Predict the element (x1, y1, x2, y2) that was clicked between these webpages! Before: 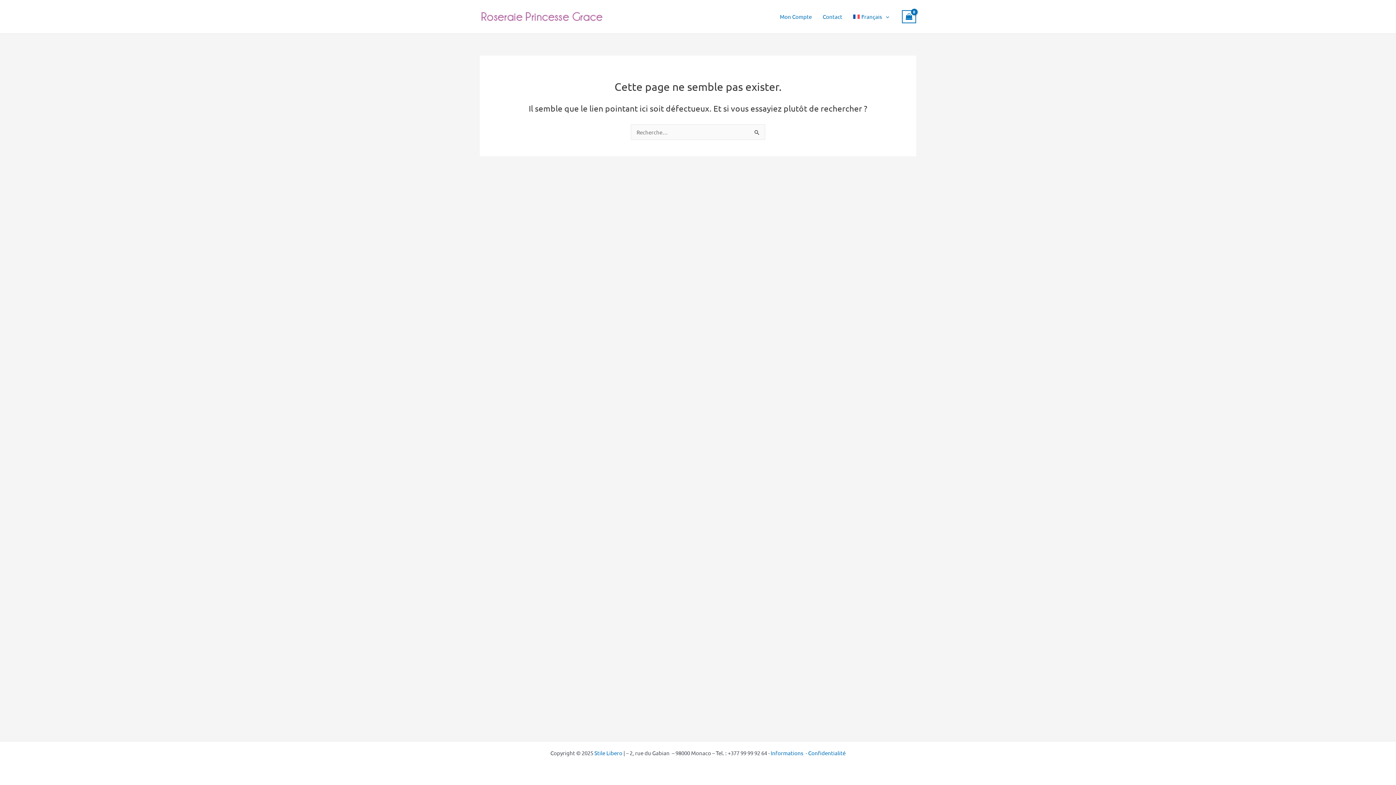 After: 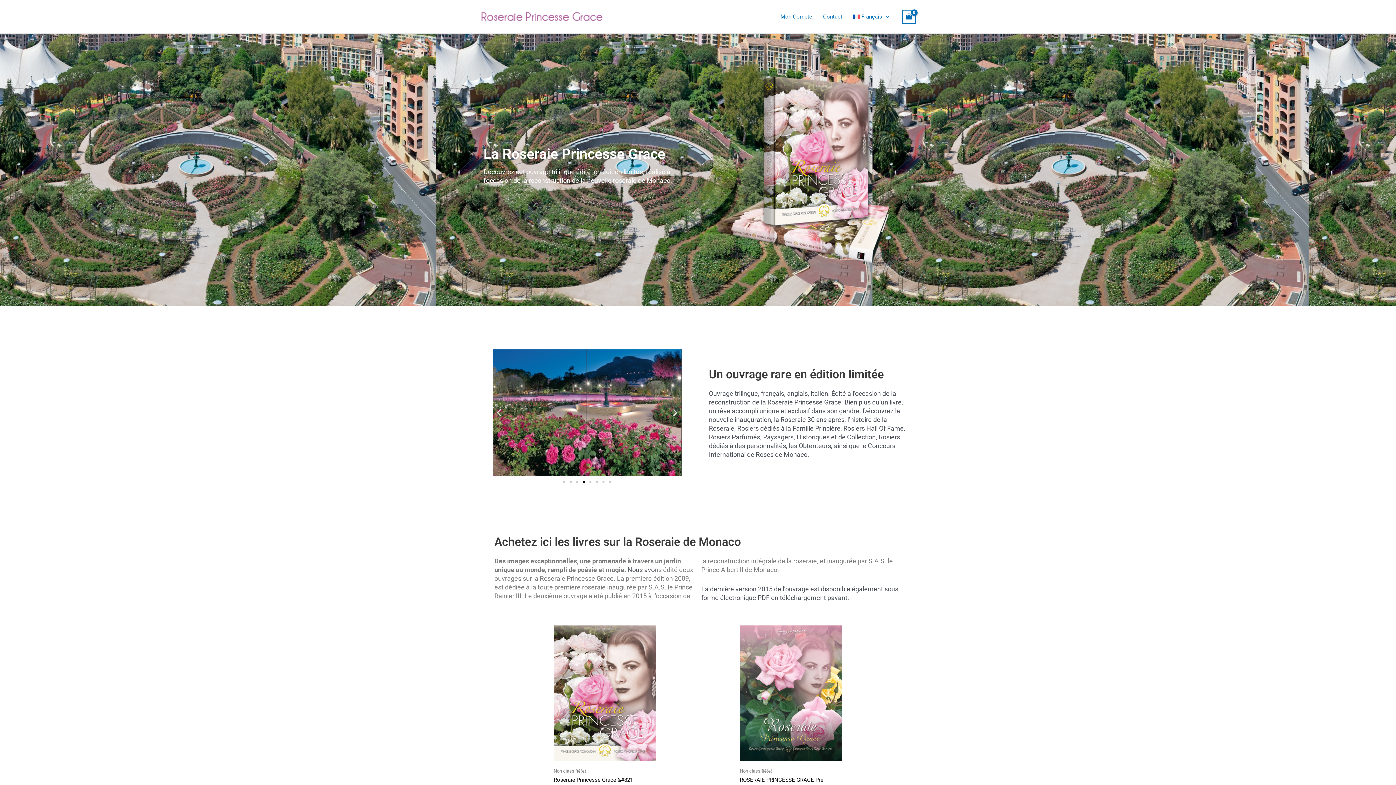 Action: bbox: (848, 2, 894, 31) label: Français